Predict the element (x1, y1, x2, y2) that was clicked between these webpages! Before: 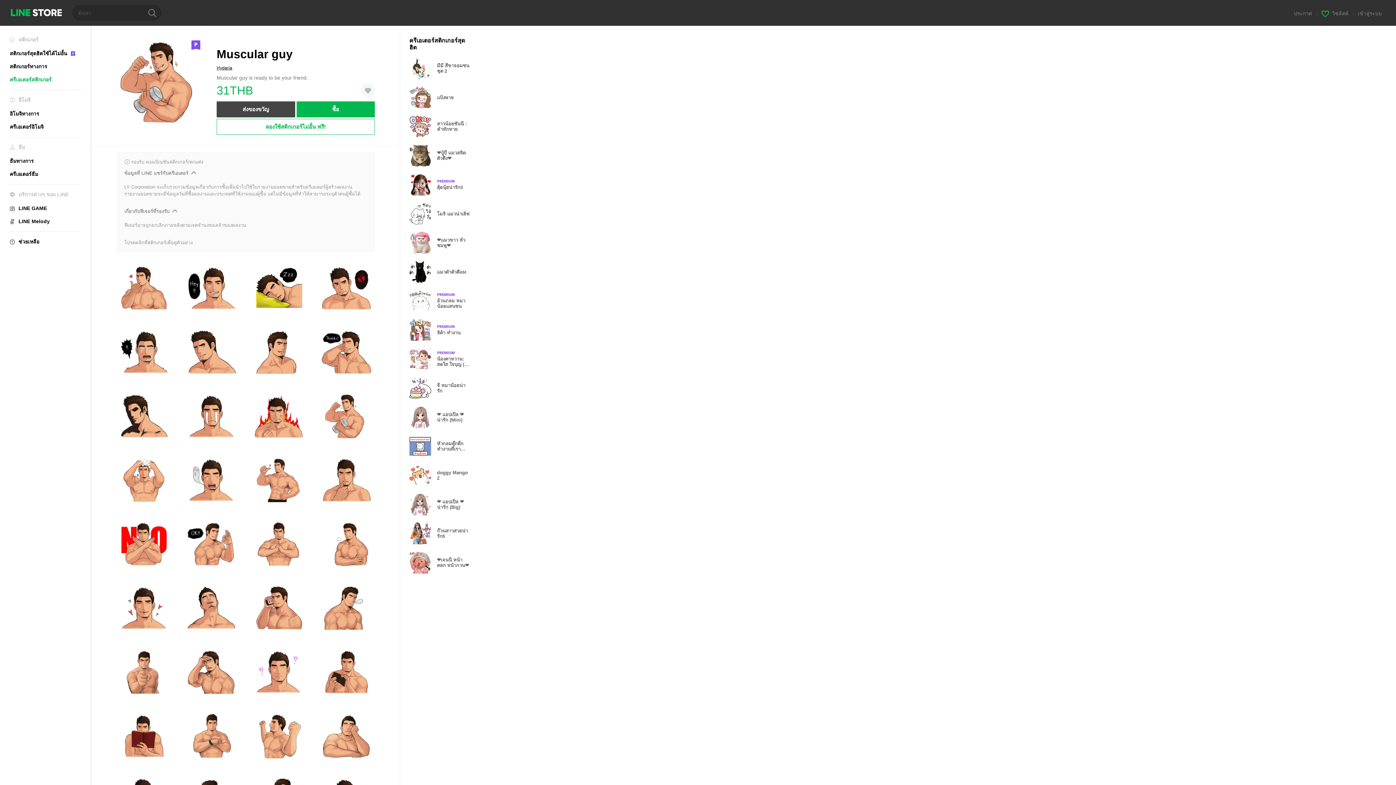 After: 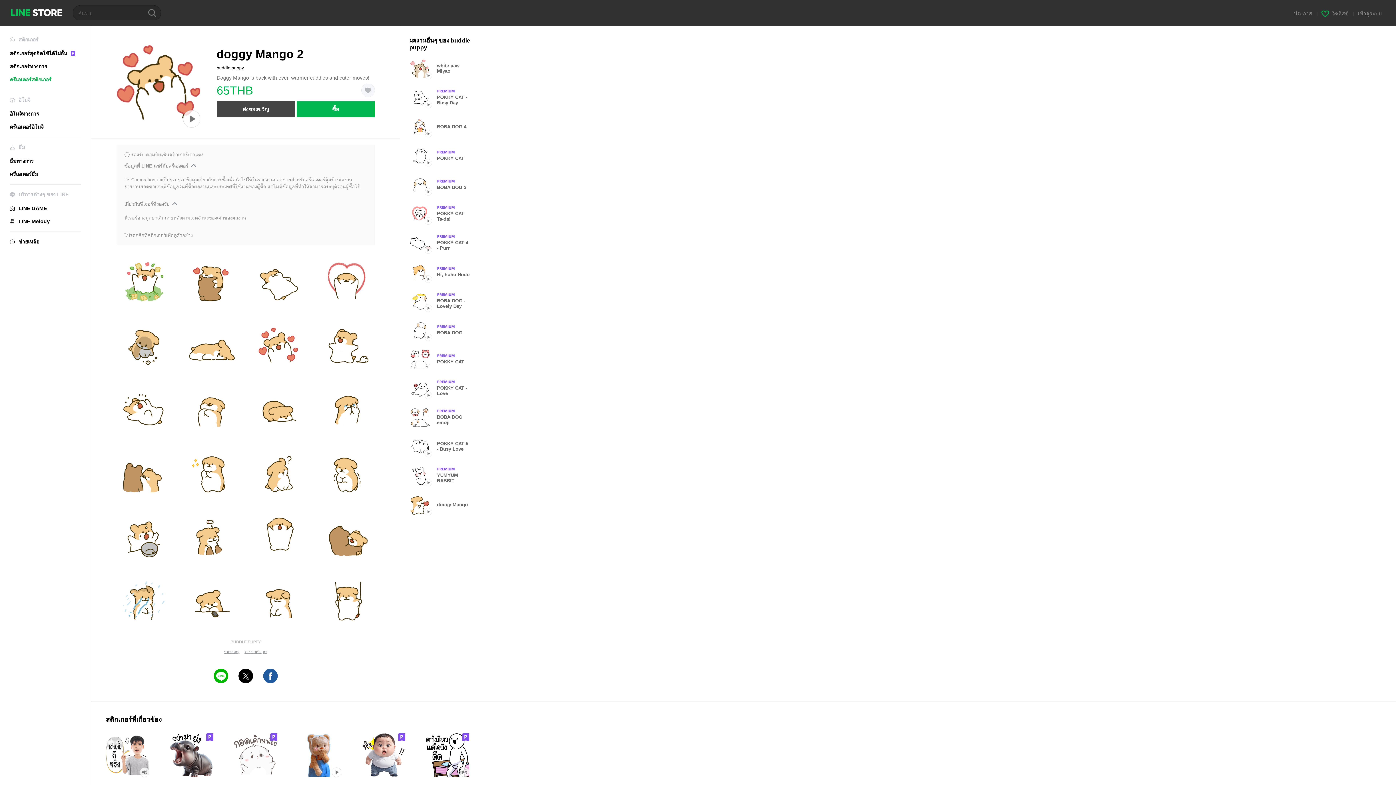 Action: bbox: (409, 464, 477, 486) label: Animation only icon
doggy Mango 2